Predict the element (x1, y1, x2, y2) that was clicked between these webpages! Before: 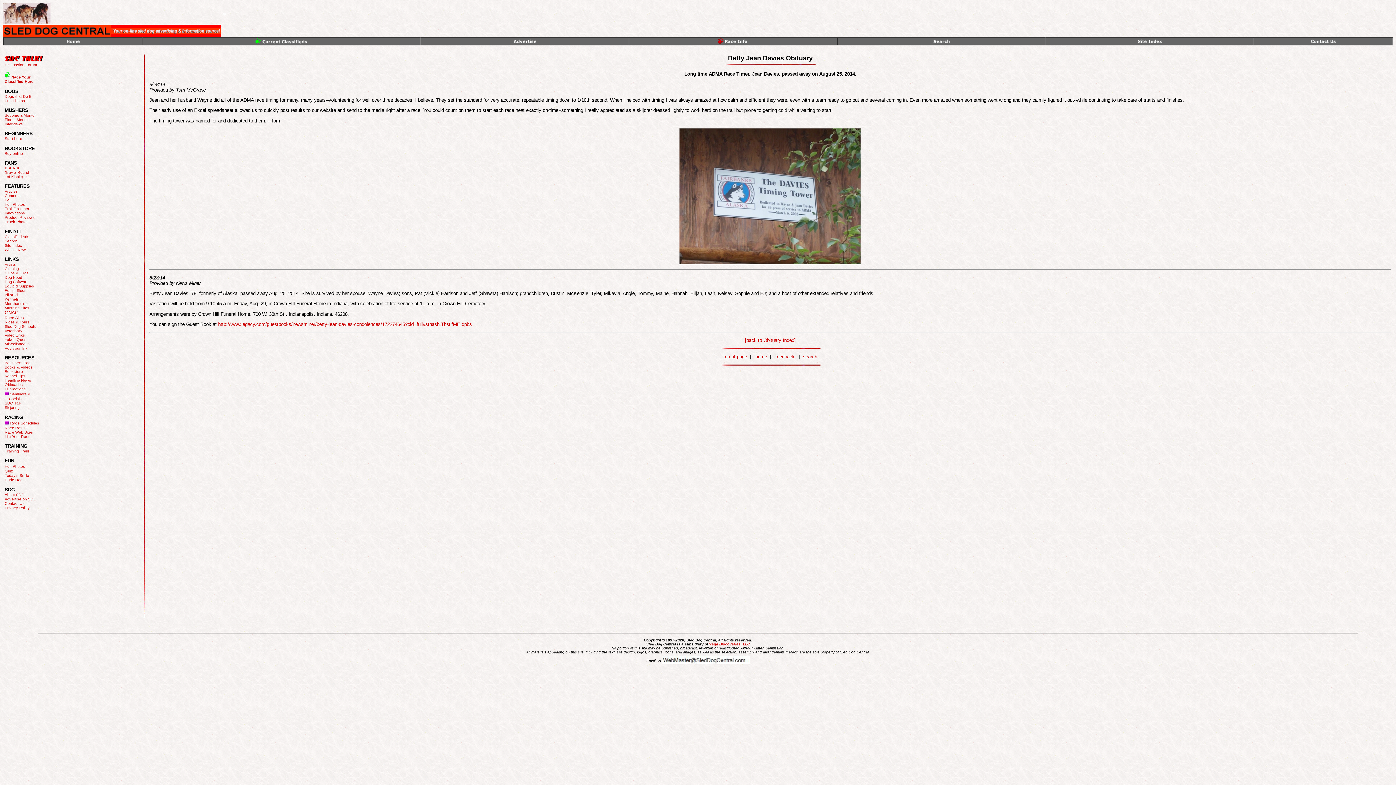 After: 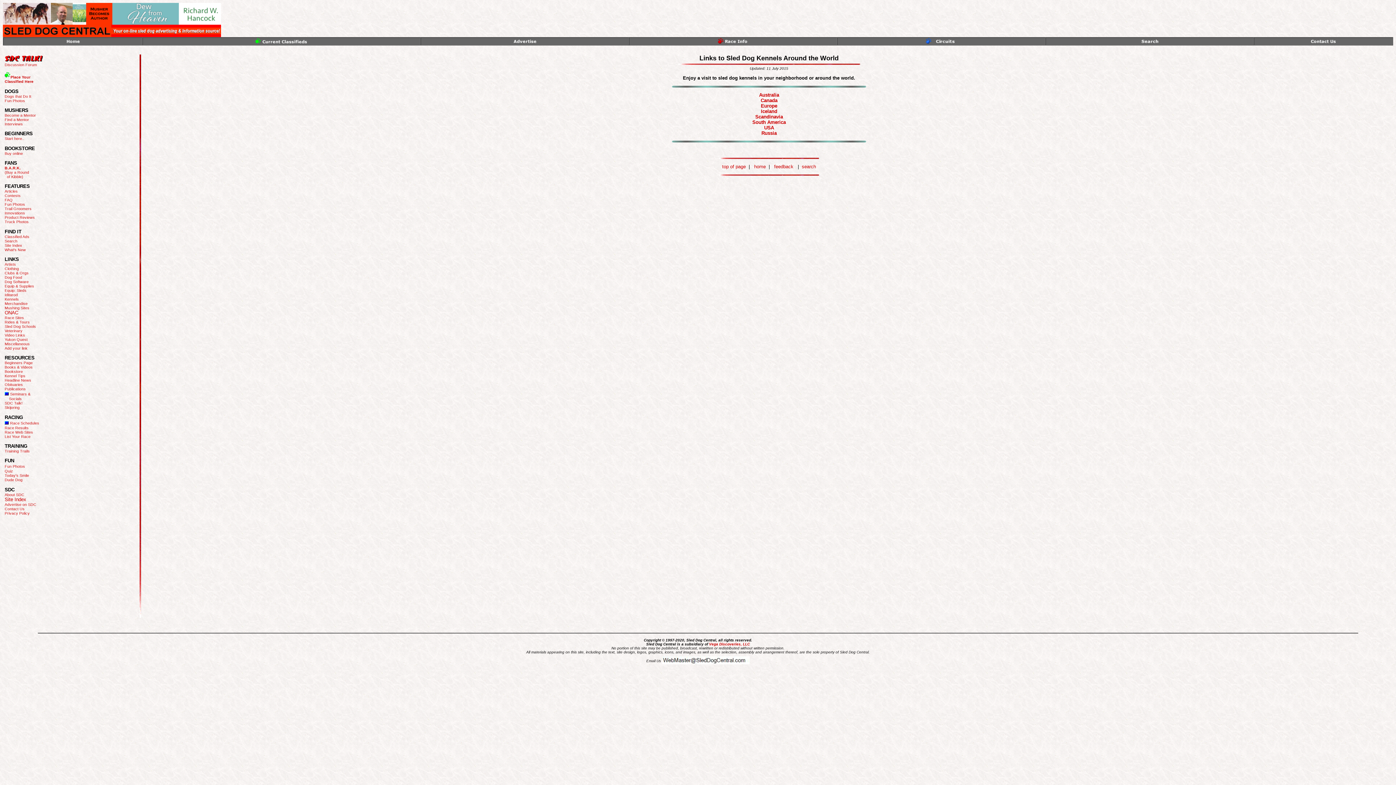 Action: bbox: (4, 297, 18, 301) label: Kennels